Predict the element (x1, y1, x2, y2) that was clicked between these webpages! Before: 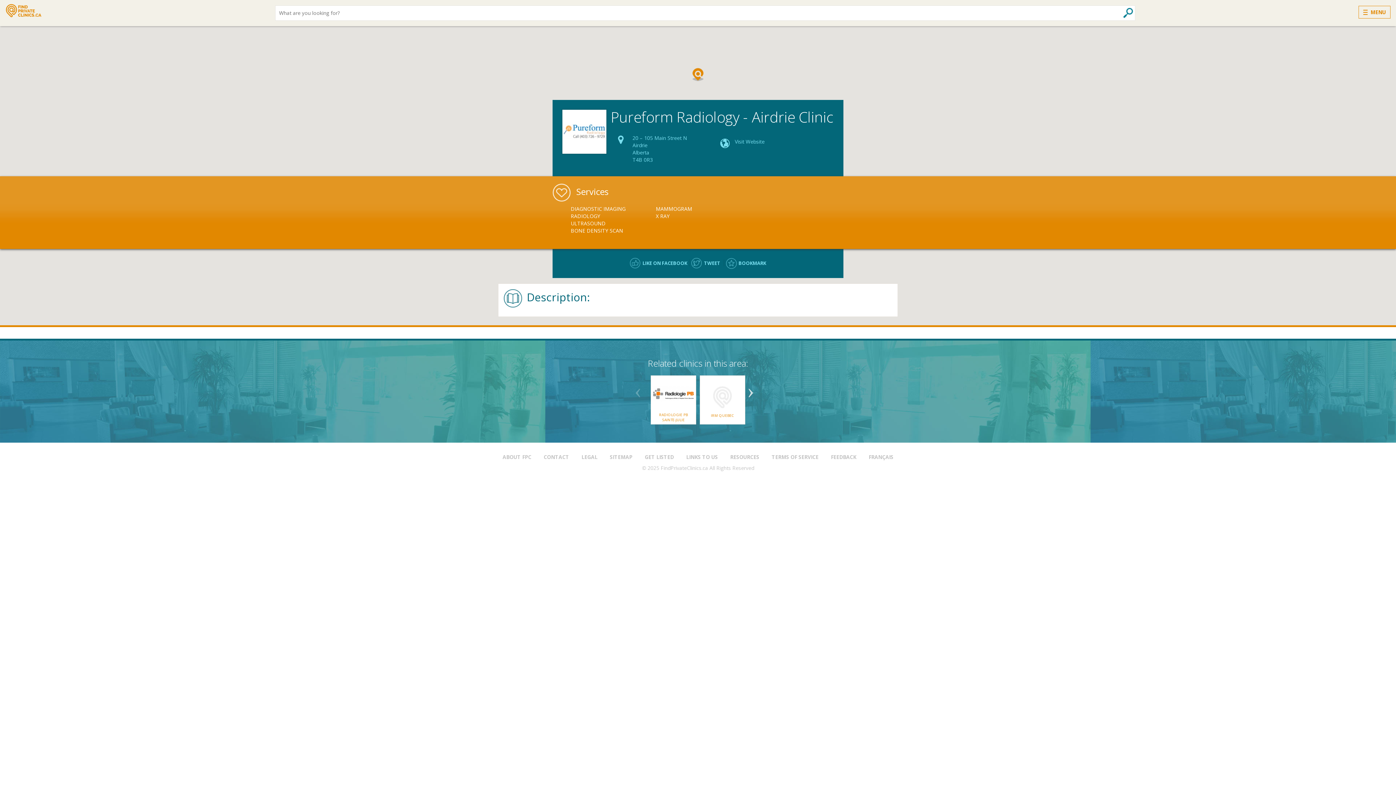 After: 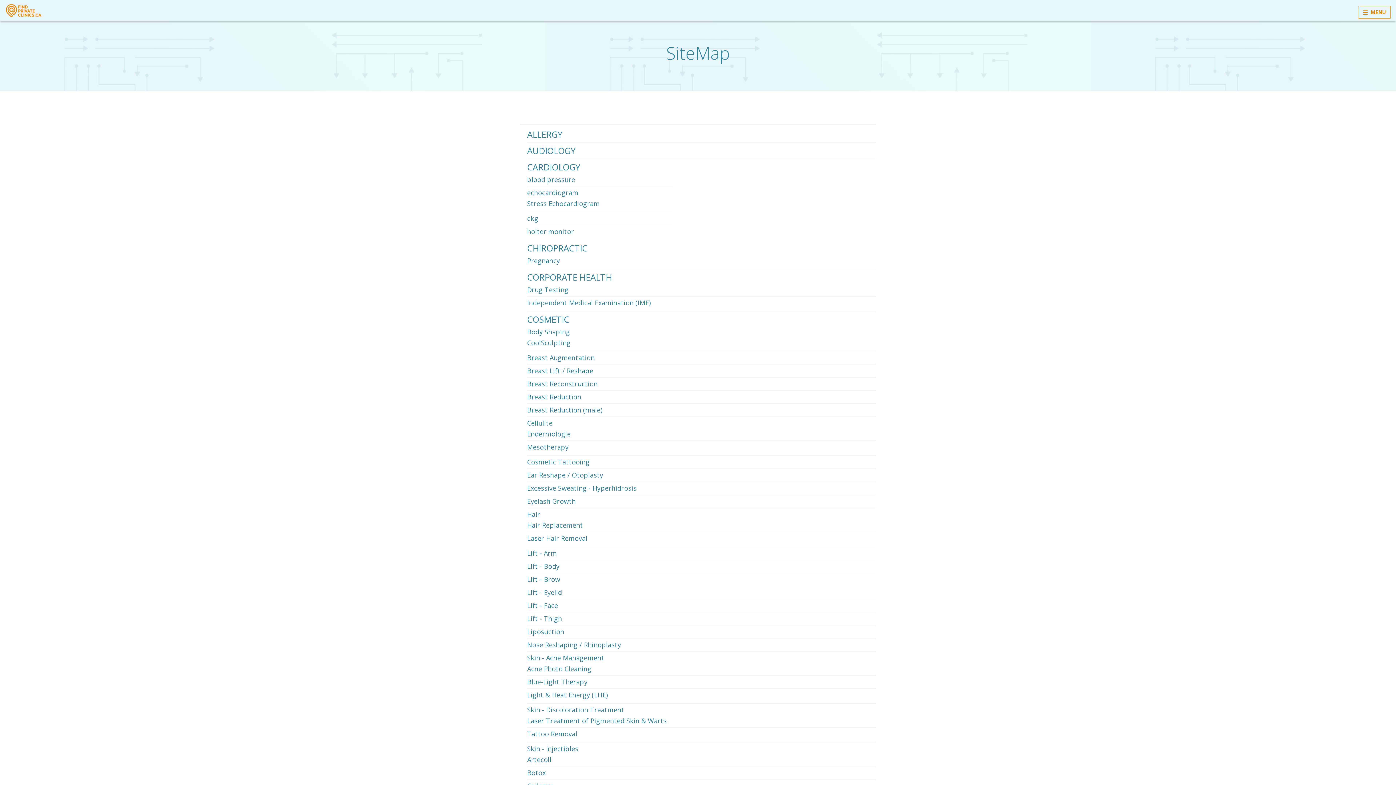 Action: bbox: (604, 453, 638, 460) label: SITEMAP